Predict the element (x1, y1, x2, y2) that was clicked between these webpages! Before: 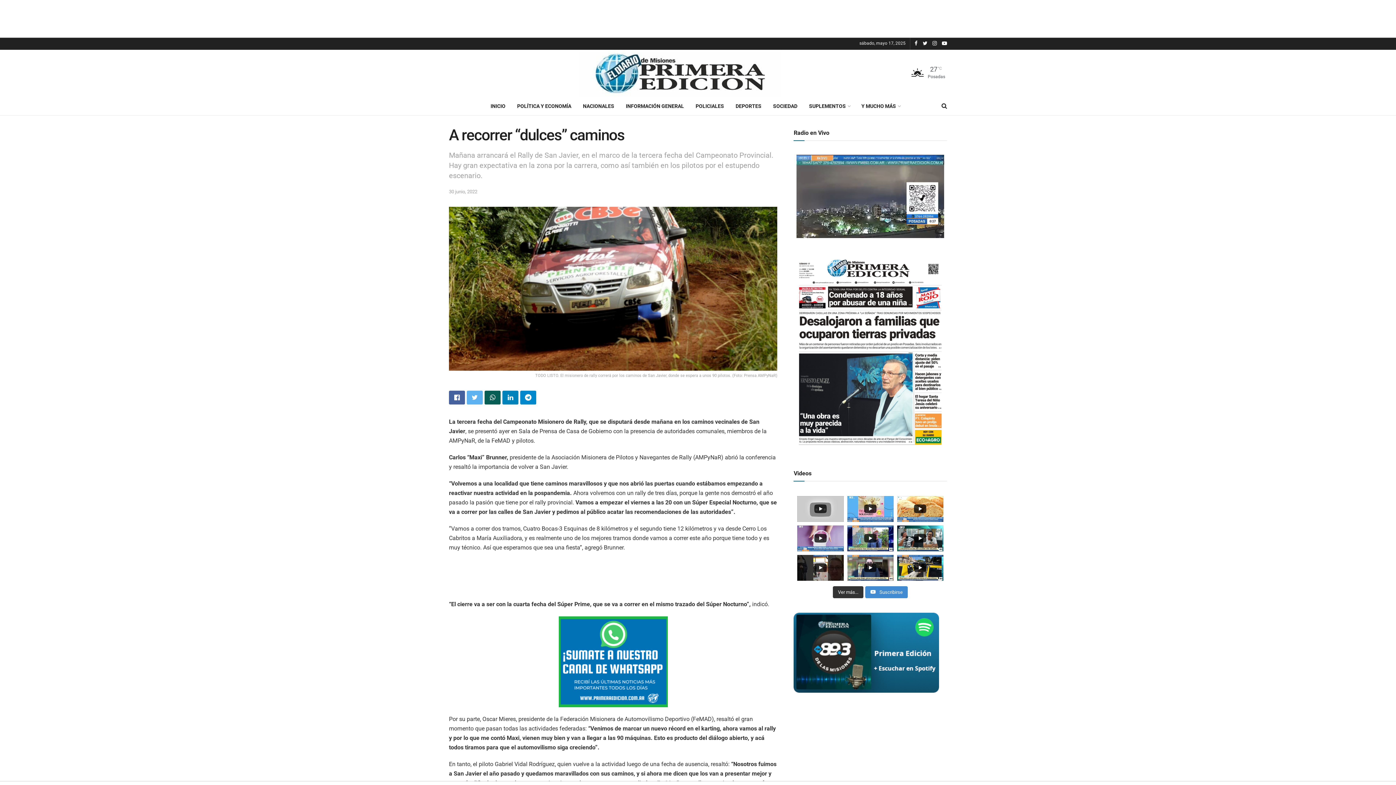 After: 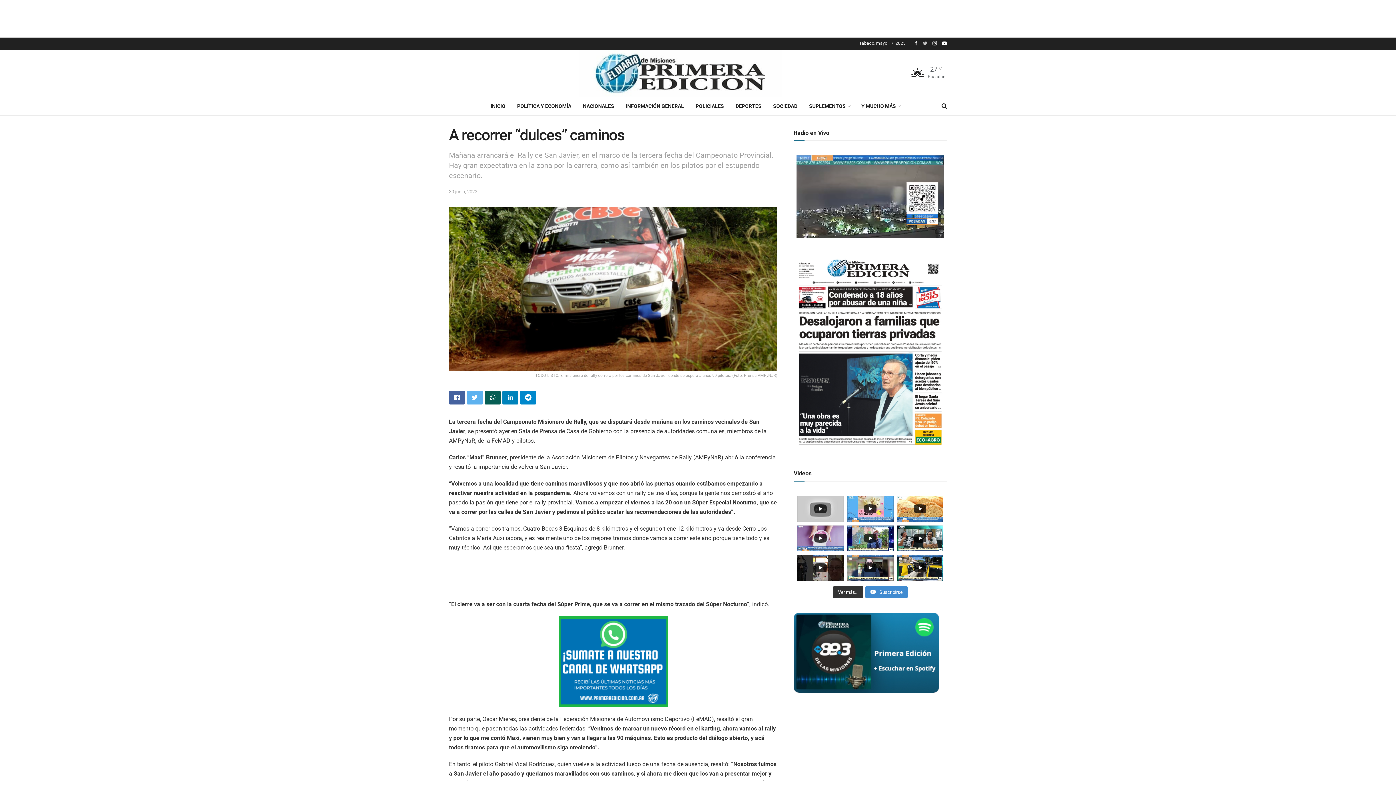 Action: bbox: (922, 36, 927, 50)